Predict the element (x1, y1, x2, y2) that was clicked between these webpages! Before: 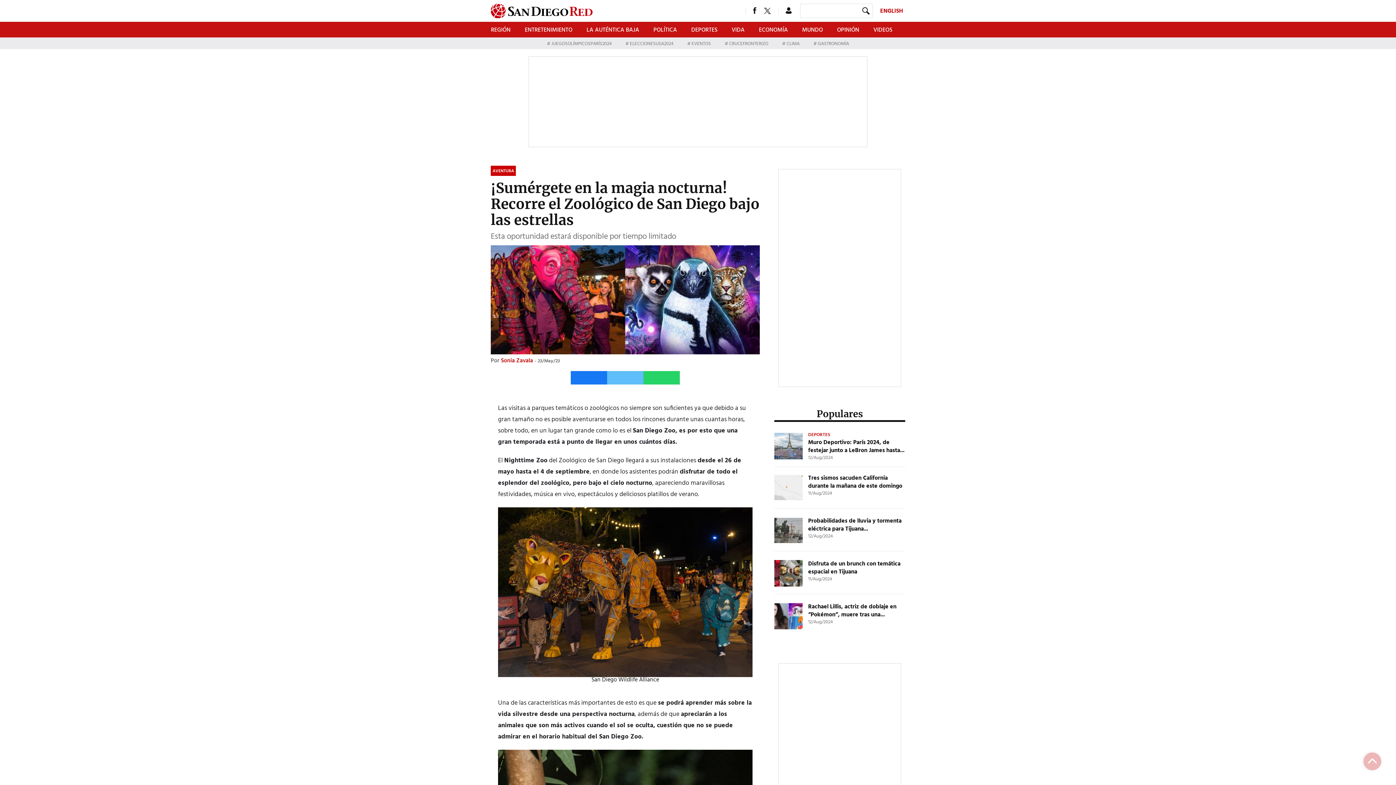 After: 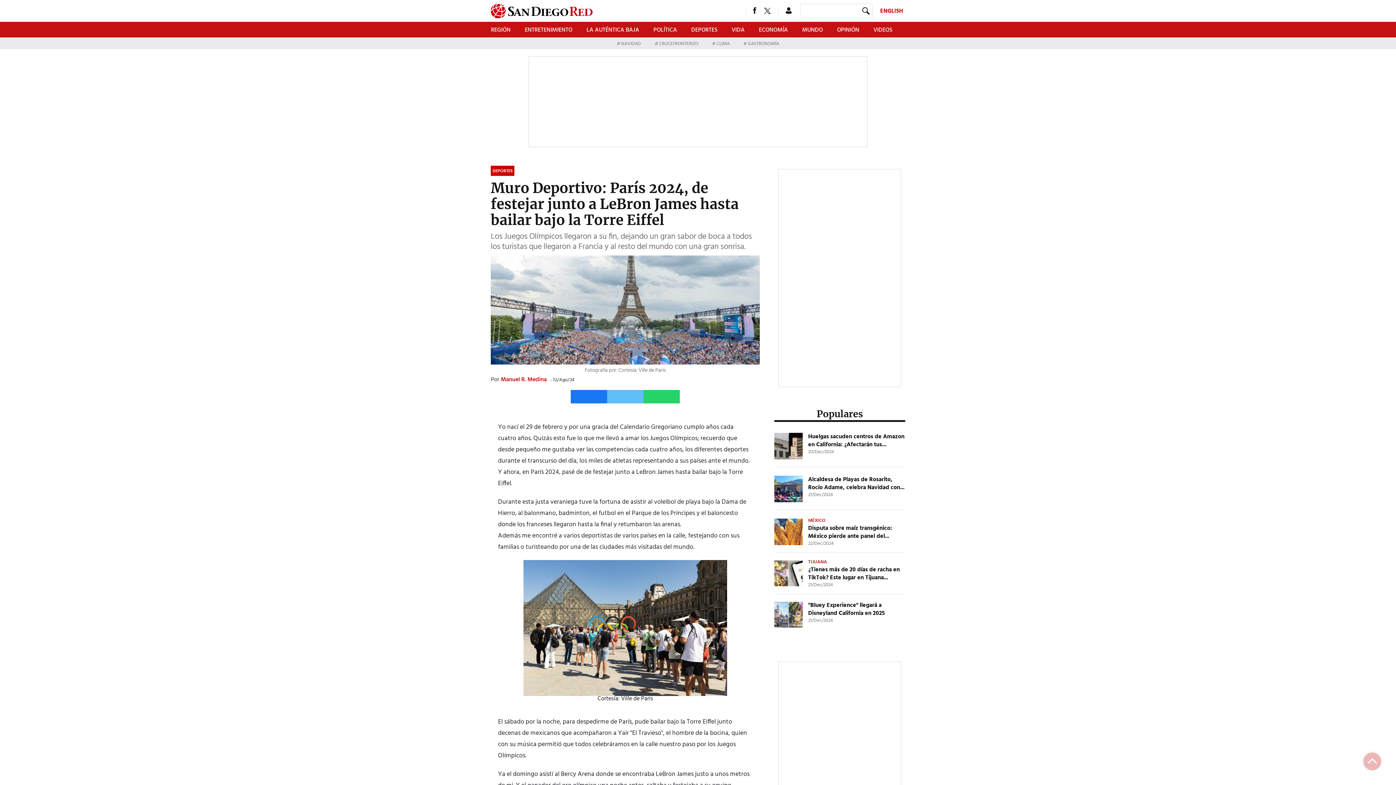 Action: bbox: (808, 438, 904, 455) label: Muro Deportivo: París 2024, de festejar junto a LeBron James hasta...